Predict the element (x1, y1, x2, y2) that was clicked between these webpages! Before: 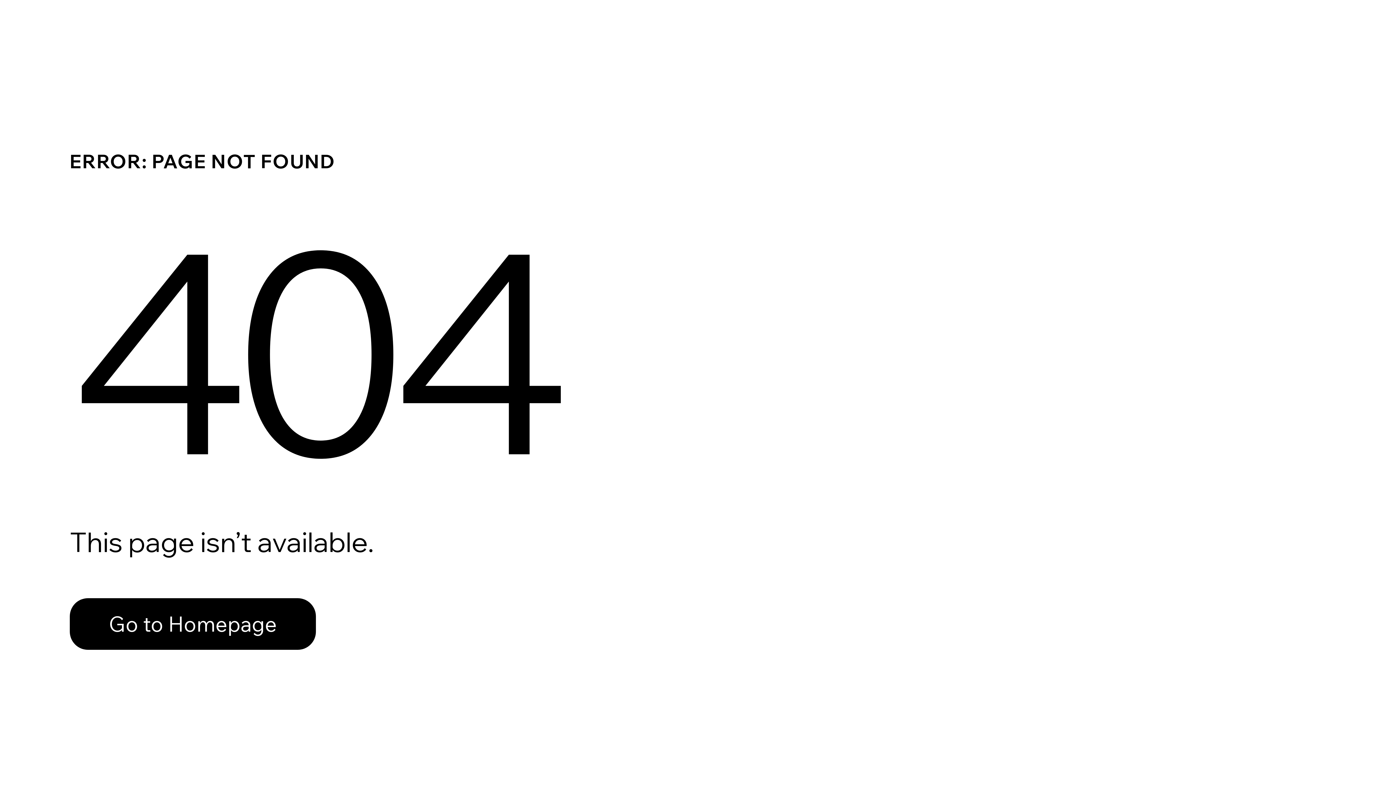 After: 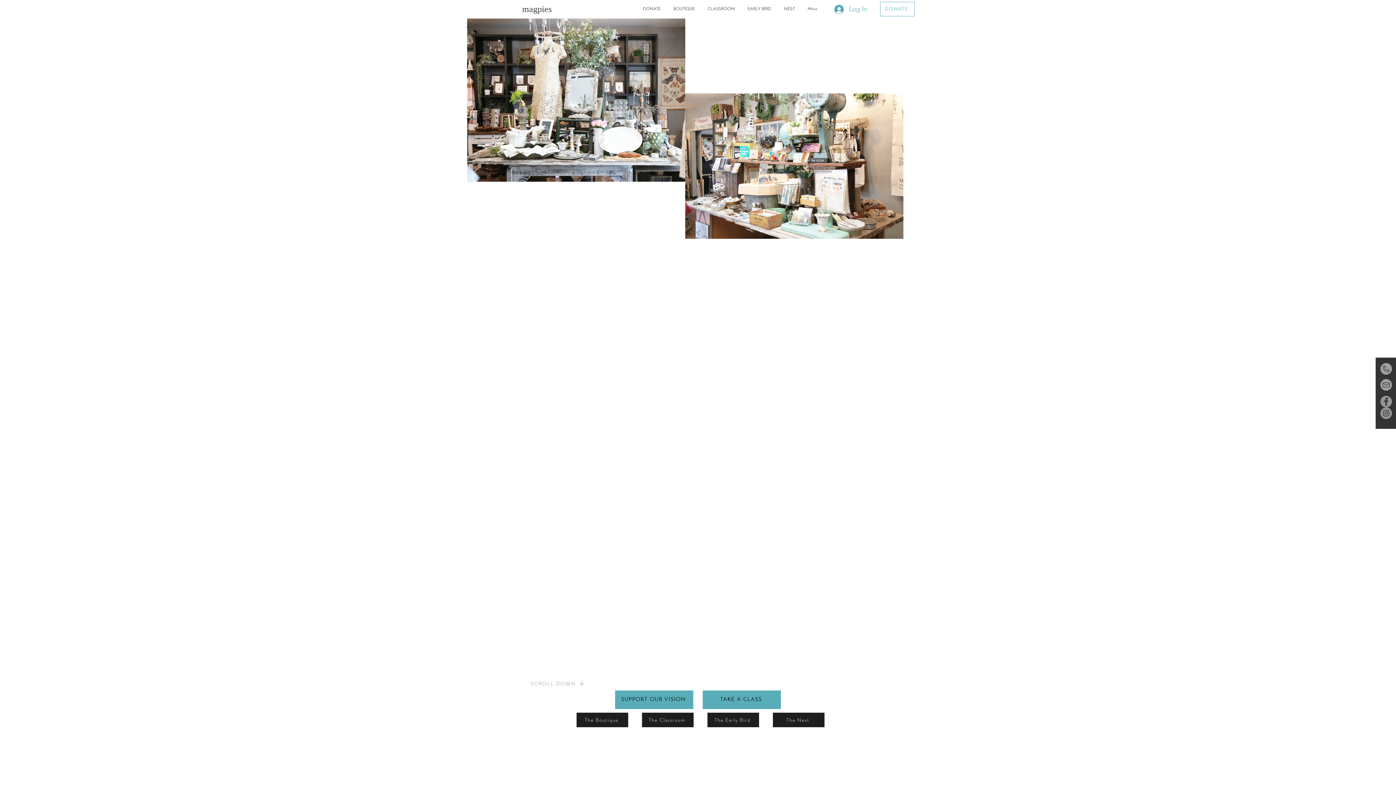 Action: bbox: (69, 582, 768, 659) label: Go to Homepage